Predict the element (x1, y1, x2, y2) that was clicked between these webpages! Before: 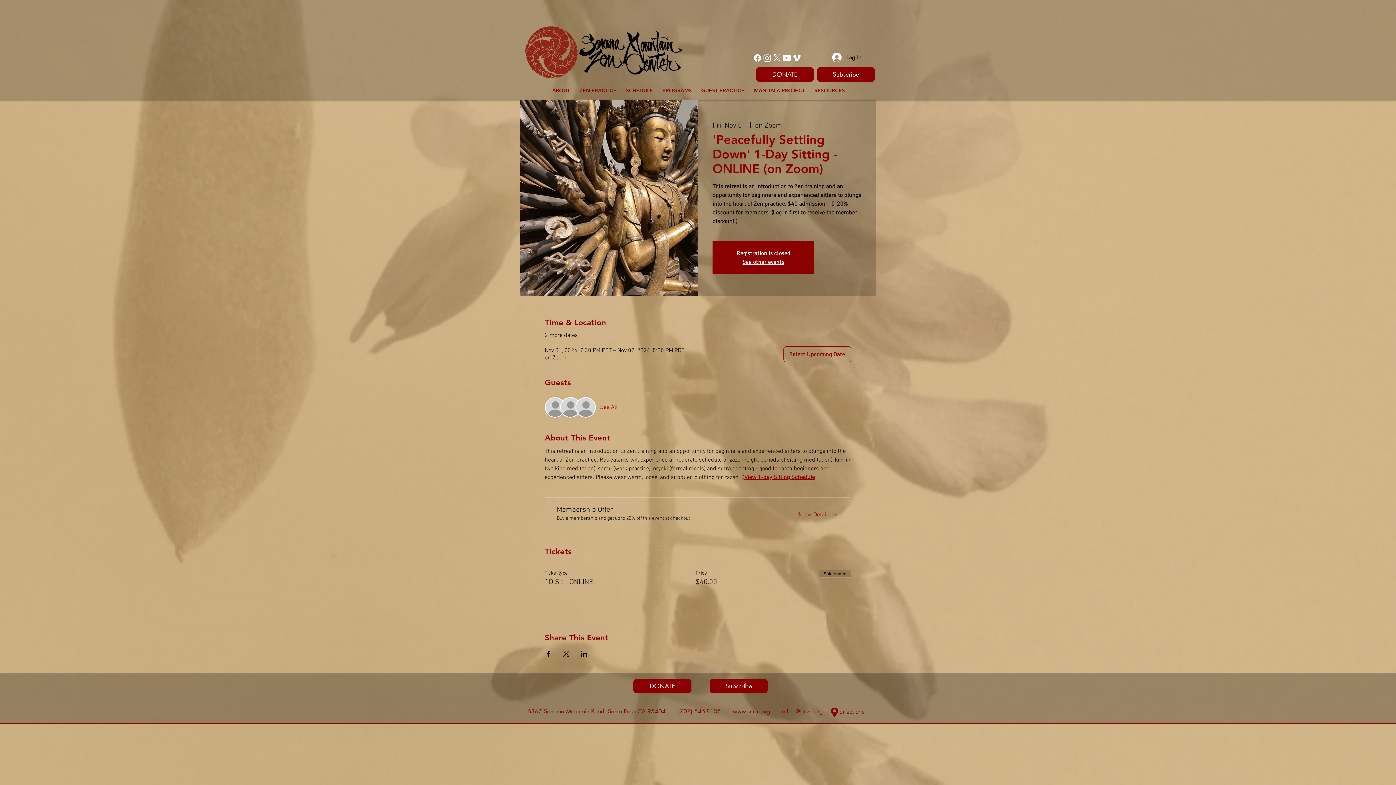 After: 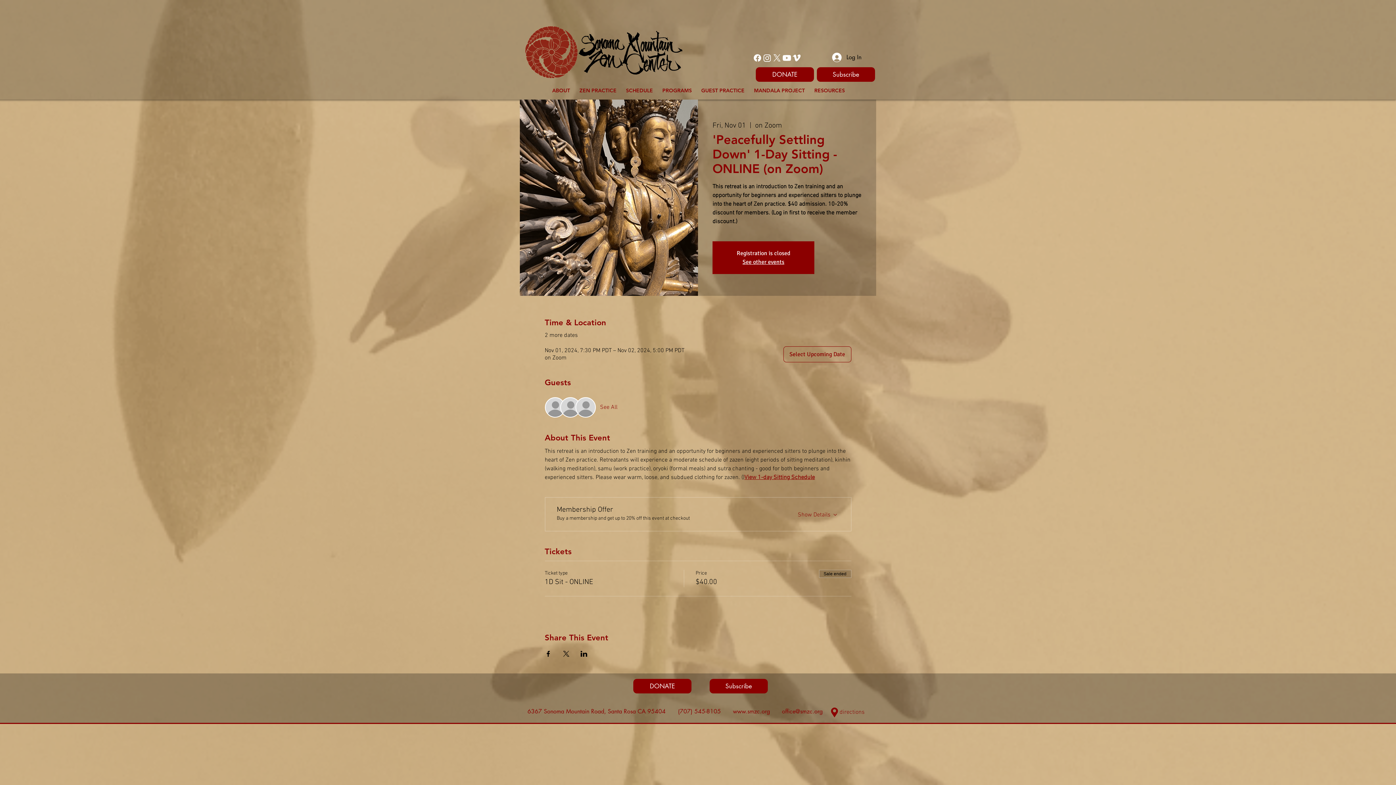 Action: label: See All bbox: (600, 403, 617, 411)